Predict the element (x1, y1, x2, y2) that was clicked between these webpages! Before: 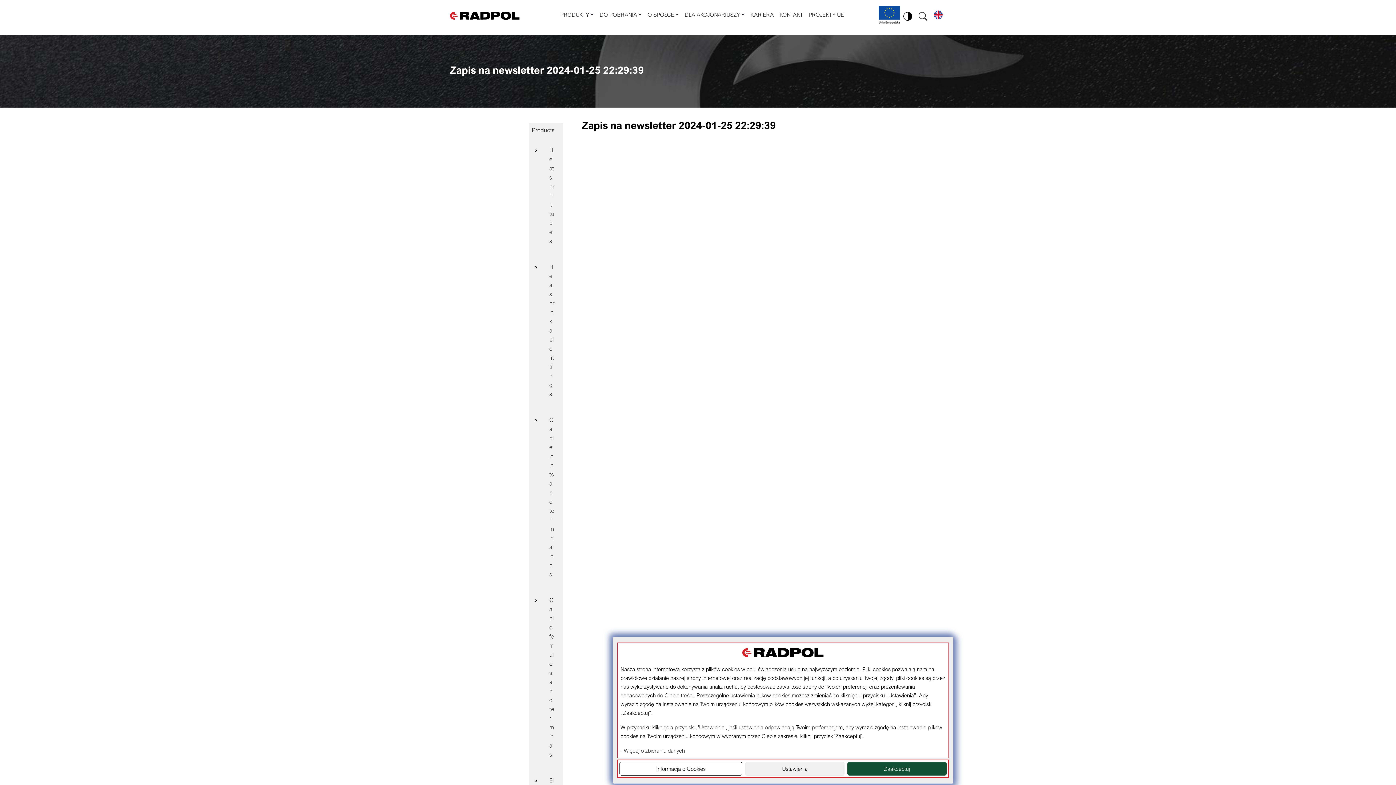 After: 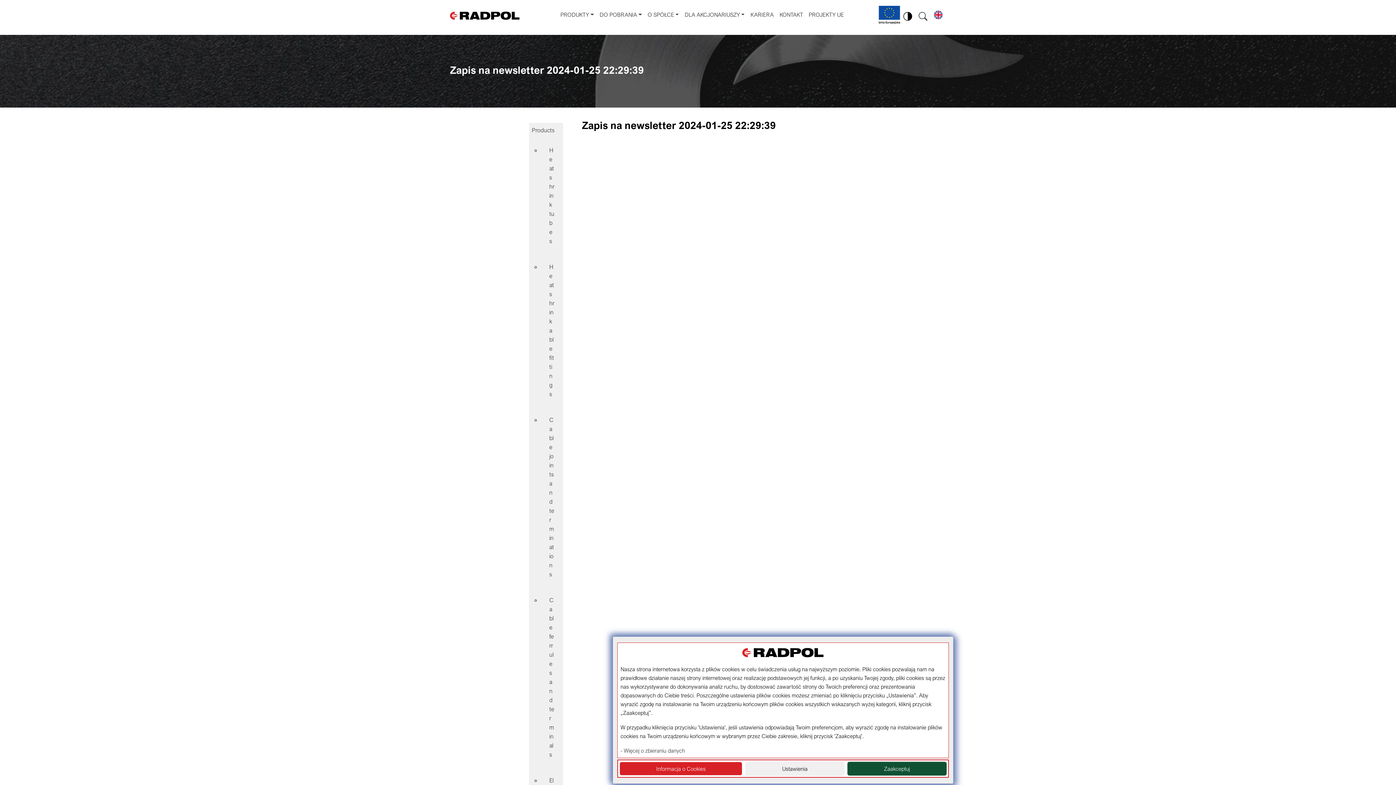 Action: bbox: (619, 762, 742, 776) label: Informacja o Cookies